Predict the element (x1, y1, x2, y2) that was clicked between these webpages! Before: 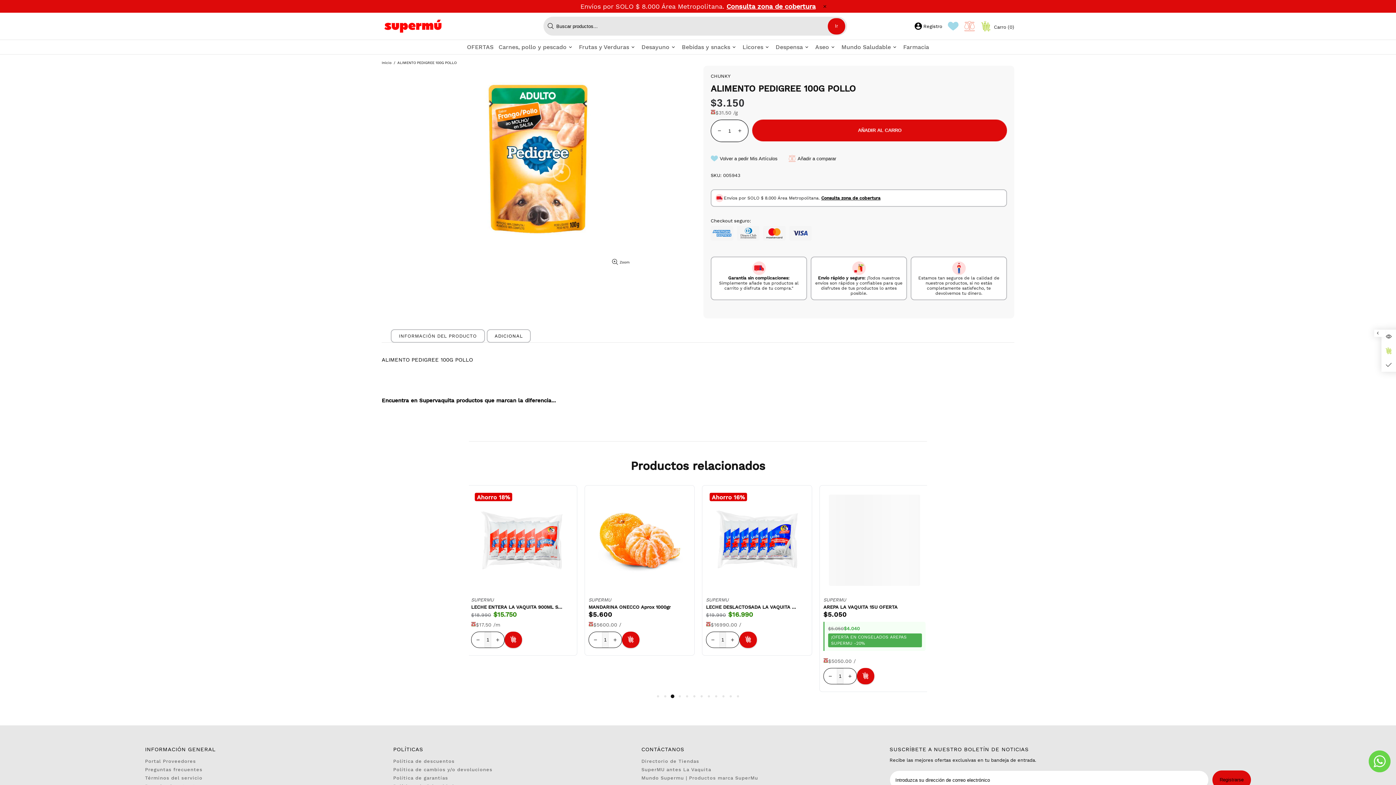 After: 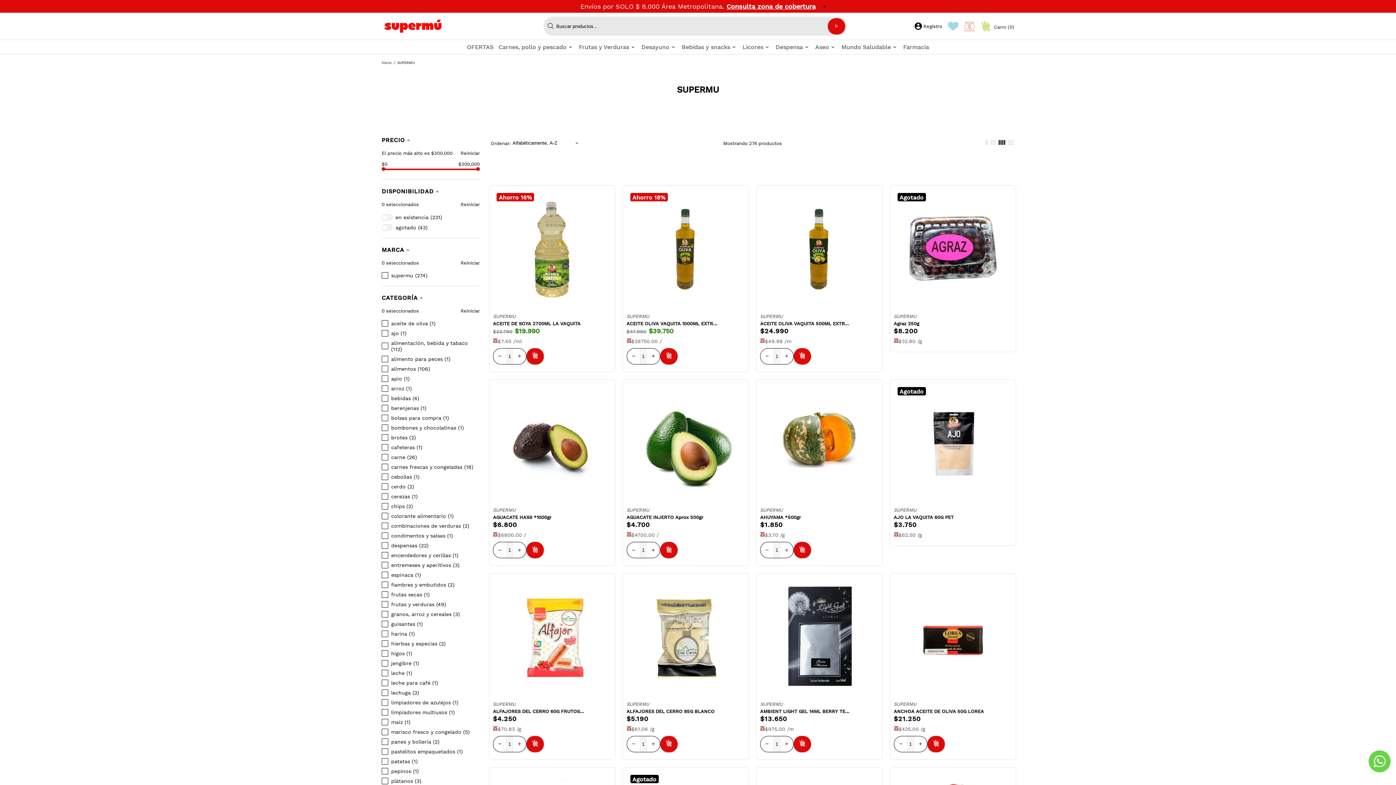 Action: label: SUPERMU bbox: (823, 597, 846, 603)